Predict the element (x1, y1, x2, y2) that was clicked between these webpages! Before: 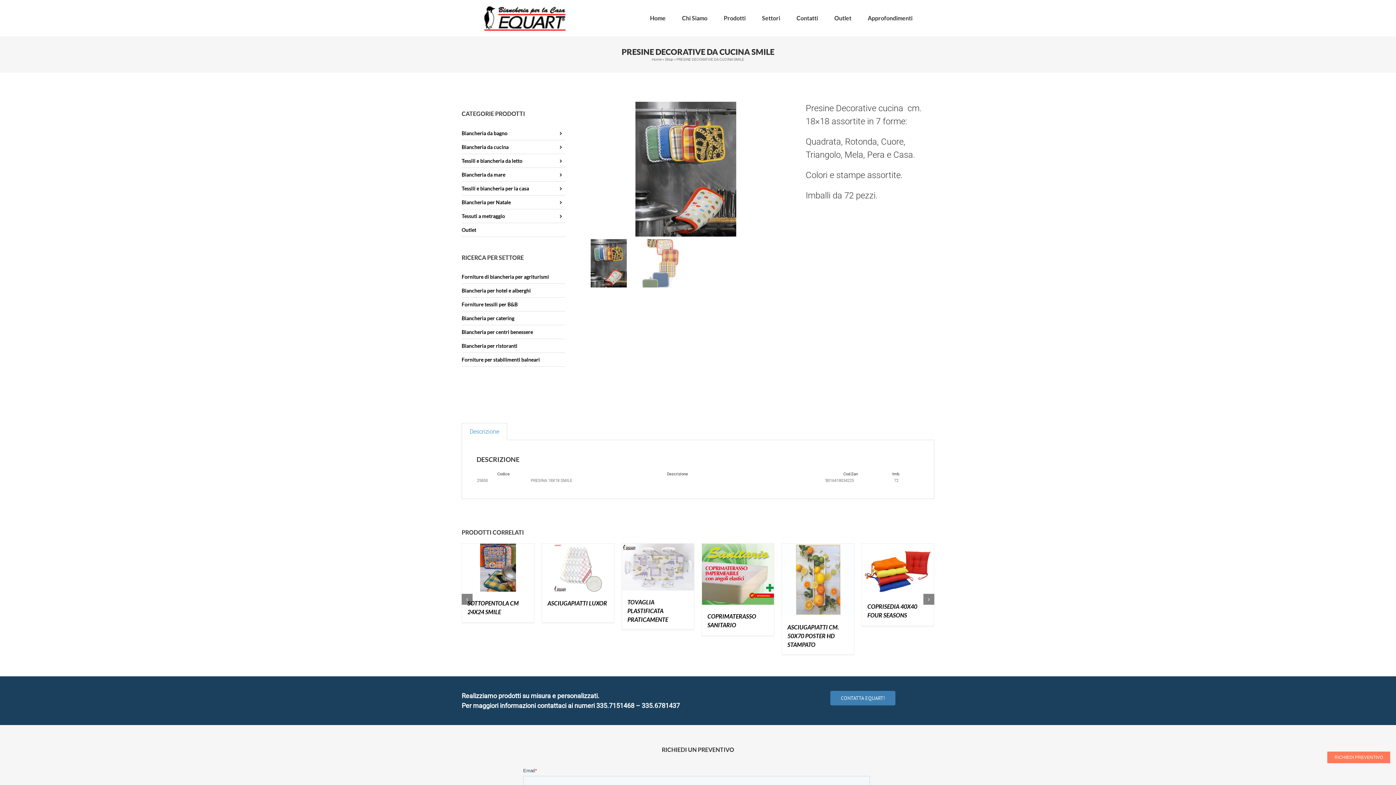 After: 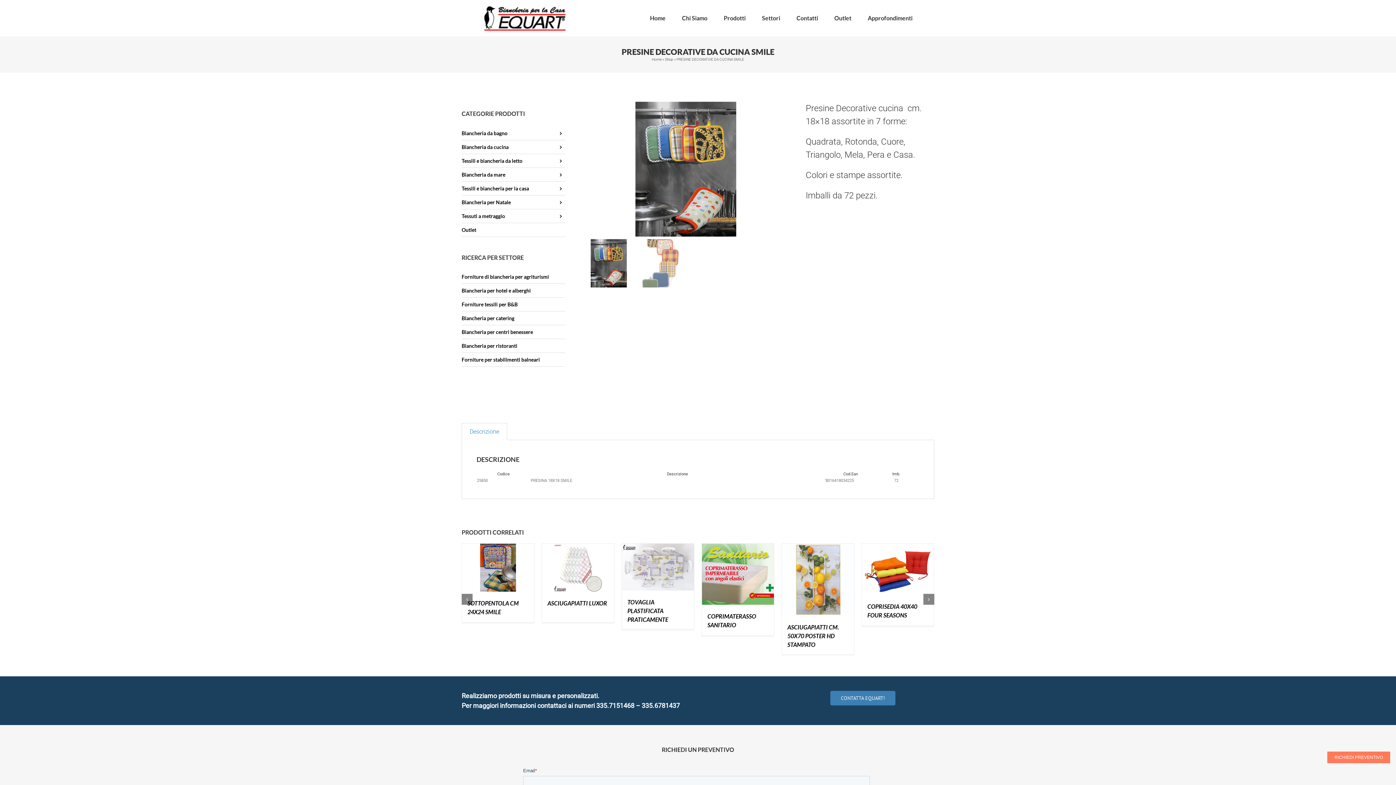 Action: bbox: (641, 702, 679, 709) label: 335.6781437